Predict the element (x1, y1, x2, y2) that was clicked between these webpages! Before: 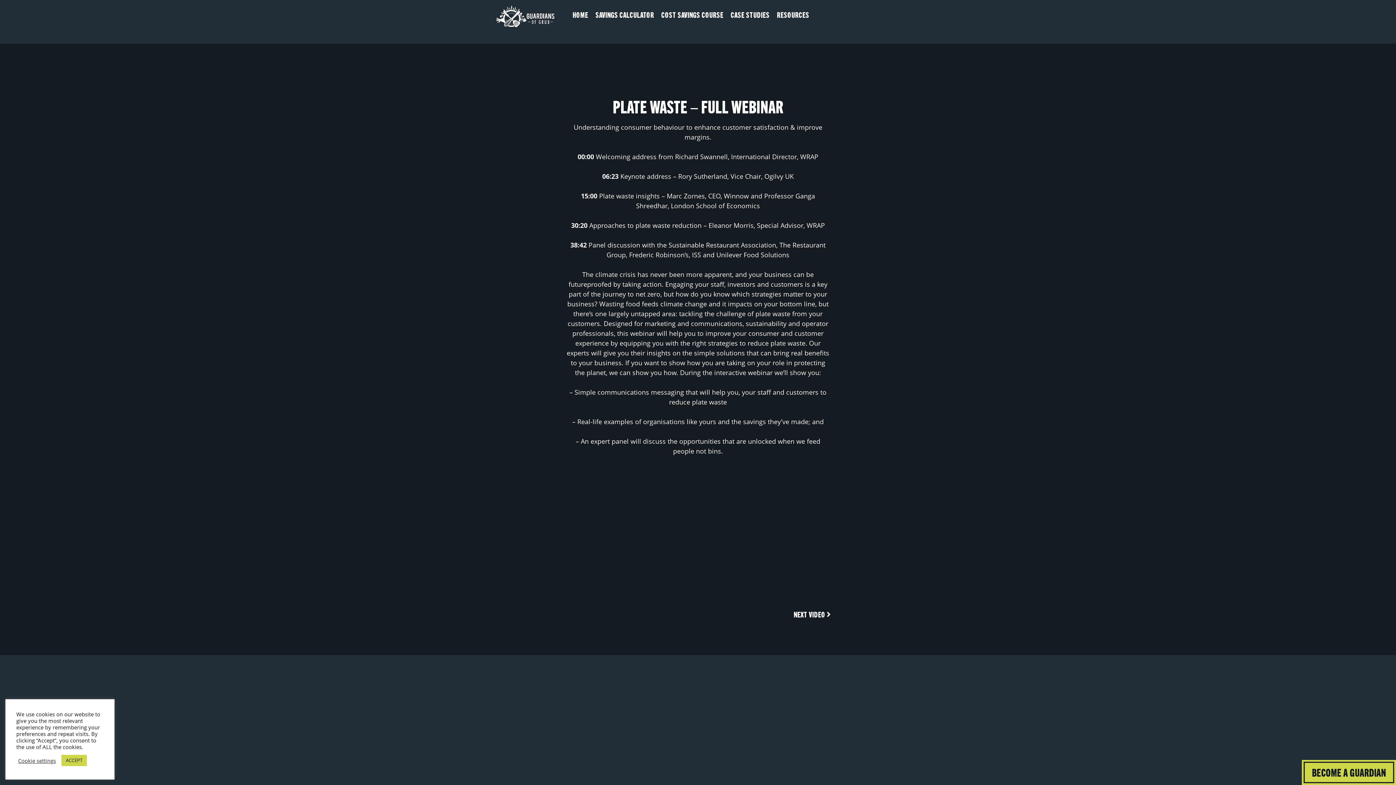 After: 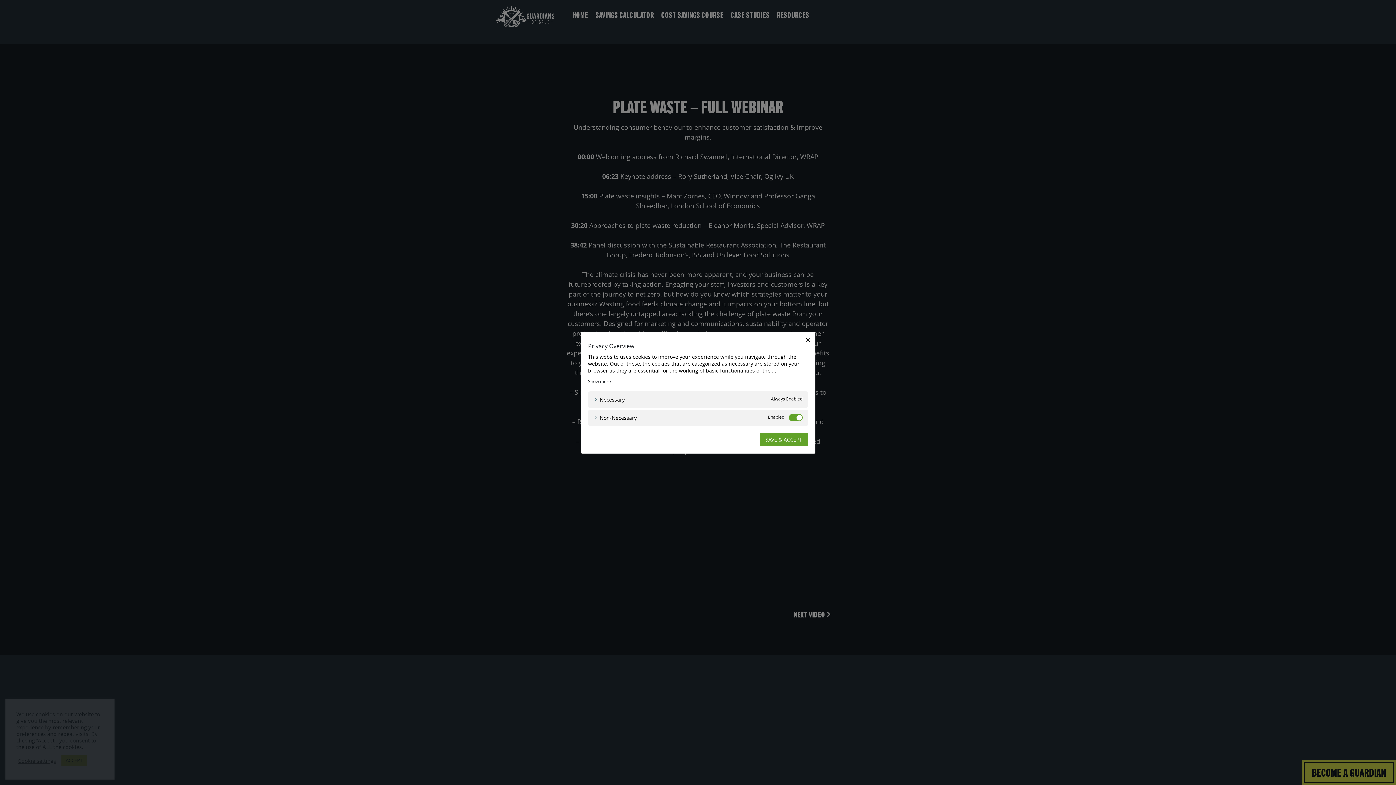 Action: bbox: (18, 757, 56, 764) label: Cookie settings